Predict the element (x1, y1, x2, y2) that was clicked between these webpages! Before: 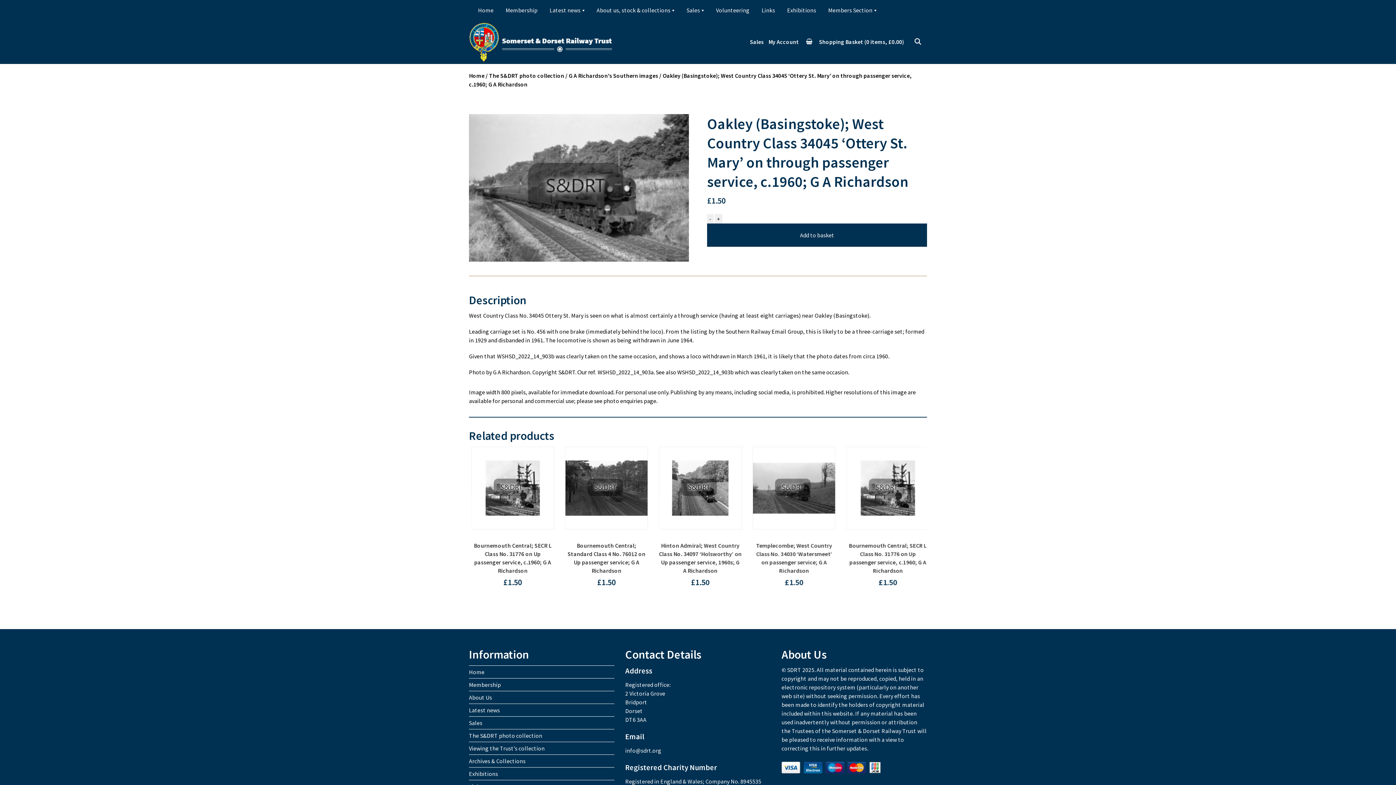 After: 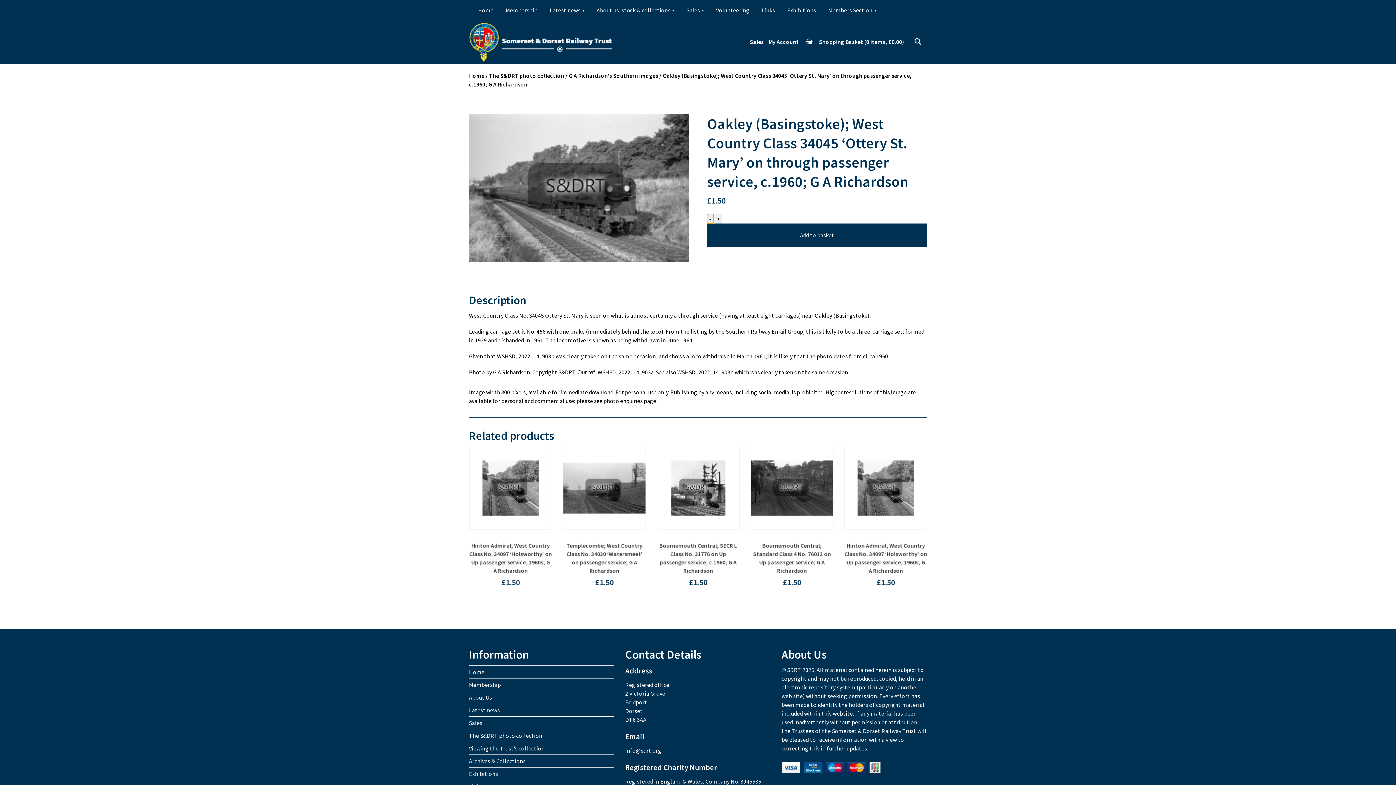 Action: label: - bbox: (707, 214, 713, 223)